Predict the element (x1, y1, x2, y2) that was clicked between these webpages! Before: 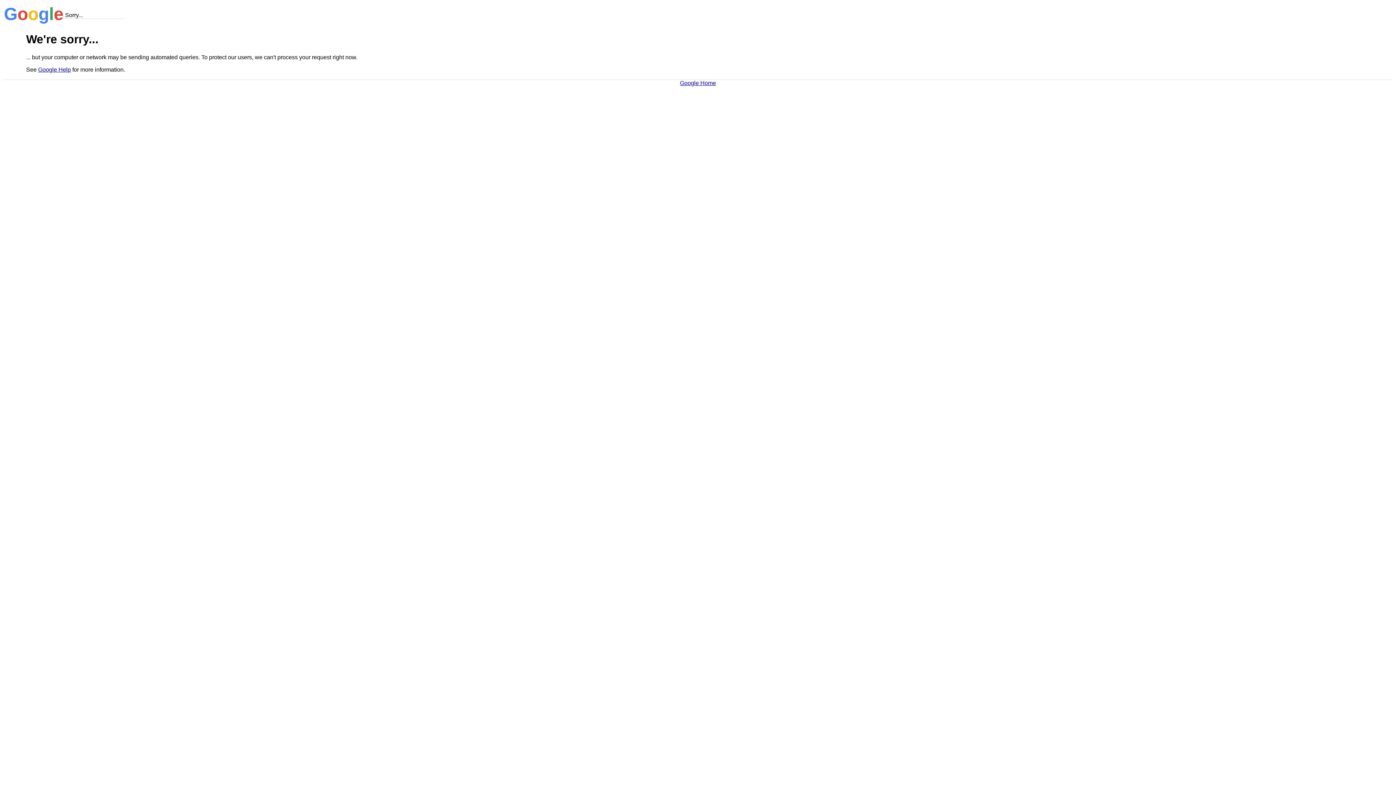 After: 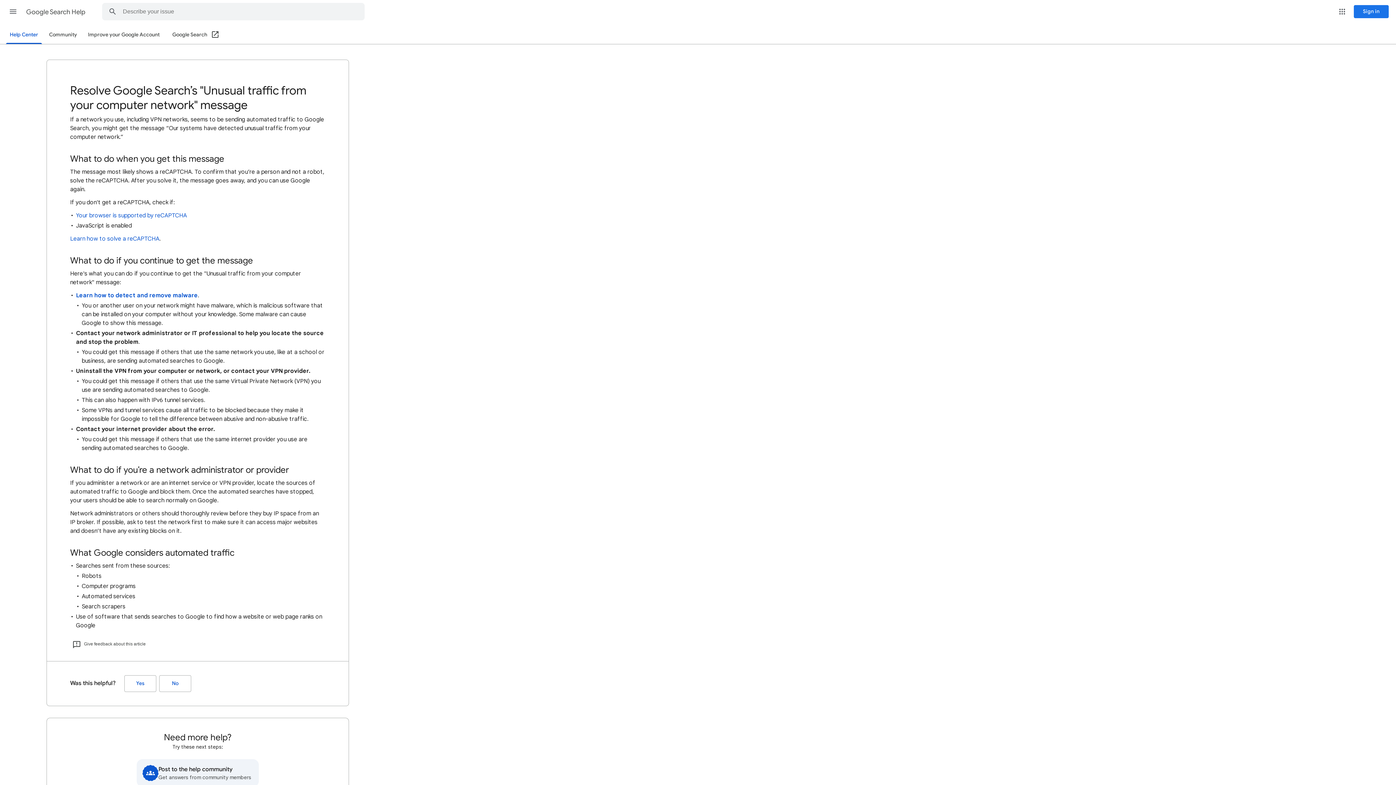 Action: bbox: (38, 66, 70, 72) label: Google Help